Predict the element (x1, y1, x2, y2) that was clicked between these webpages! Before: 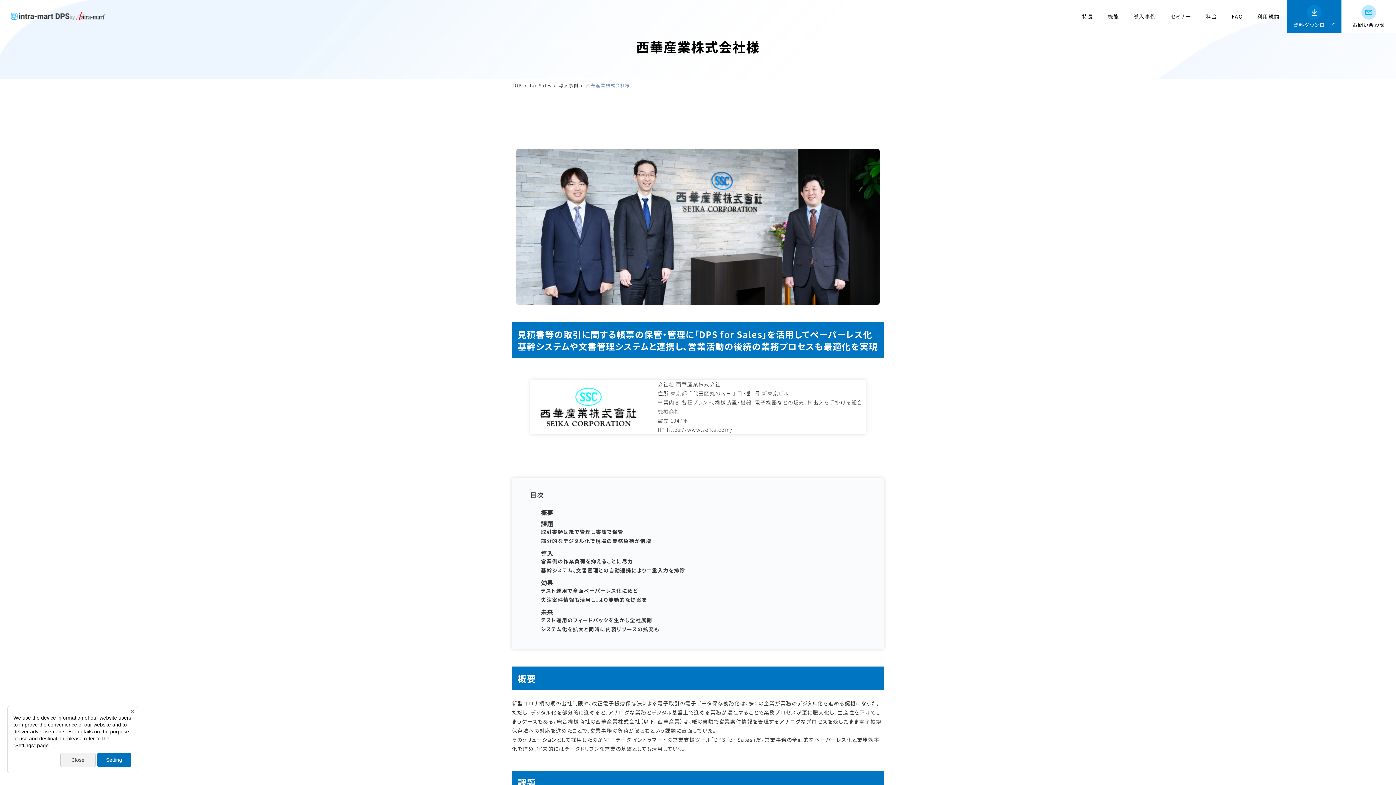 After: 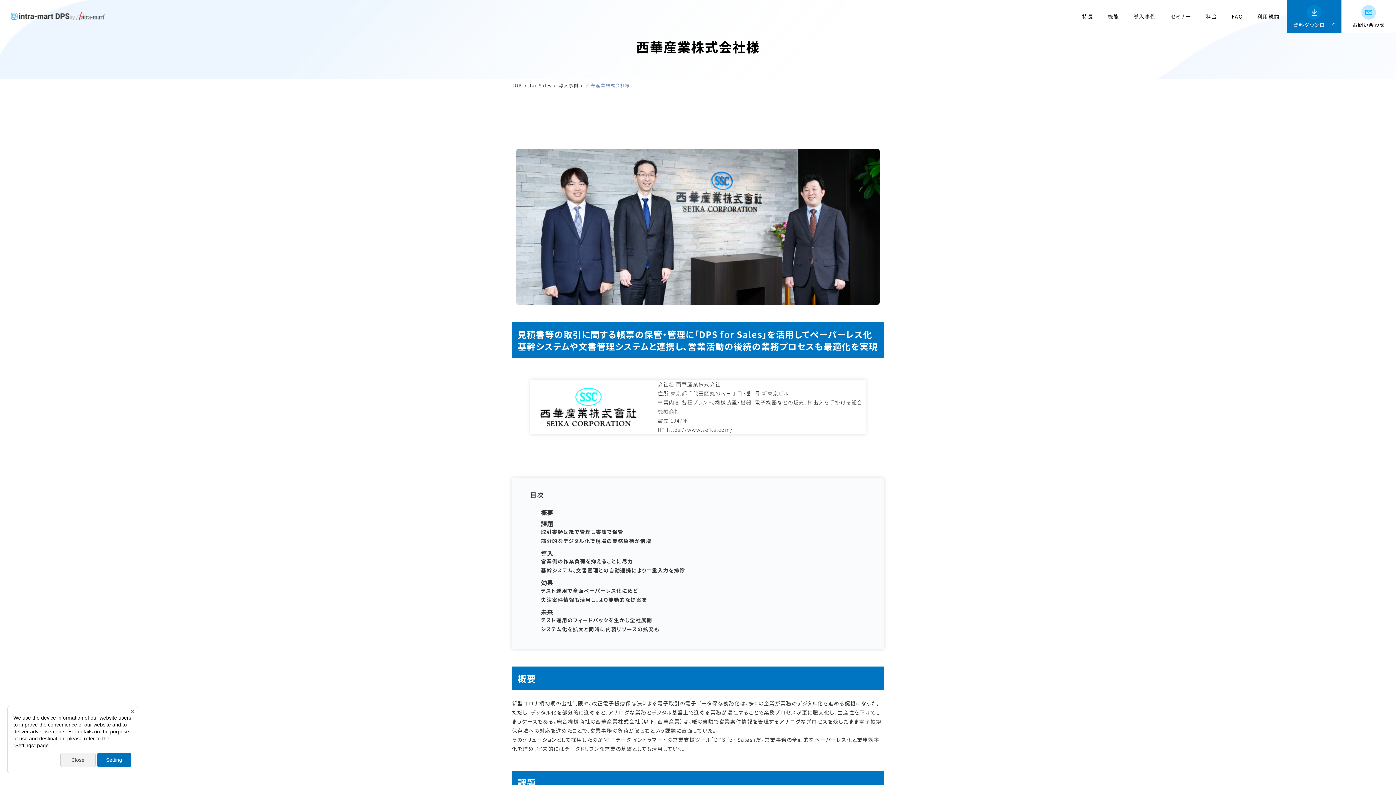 Action: bbox: (69, 12, 105, 20)